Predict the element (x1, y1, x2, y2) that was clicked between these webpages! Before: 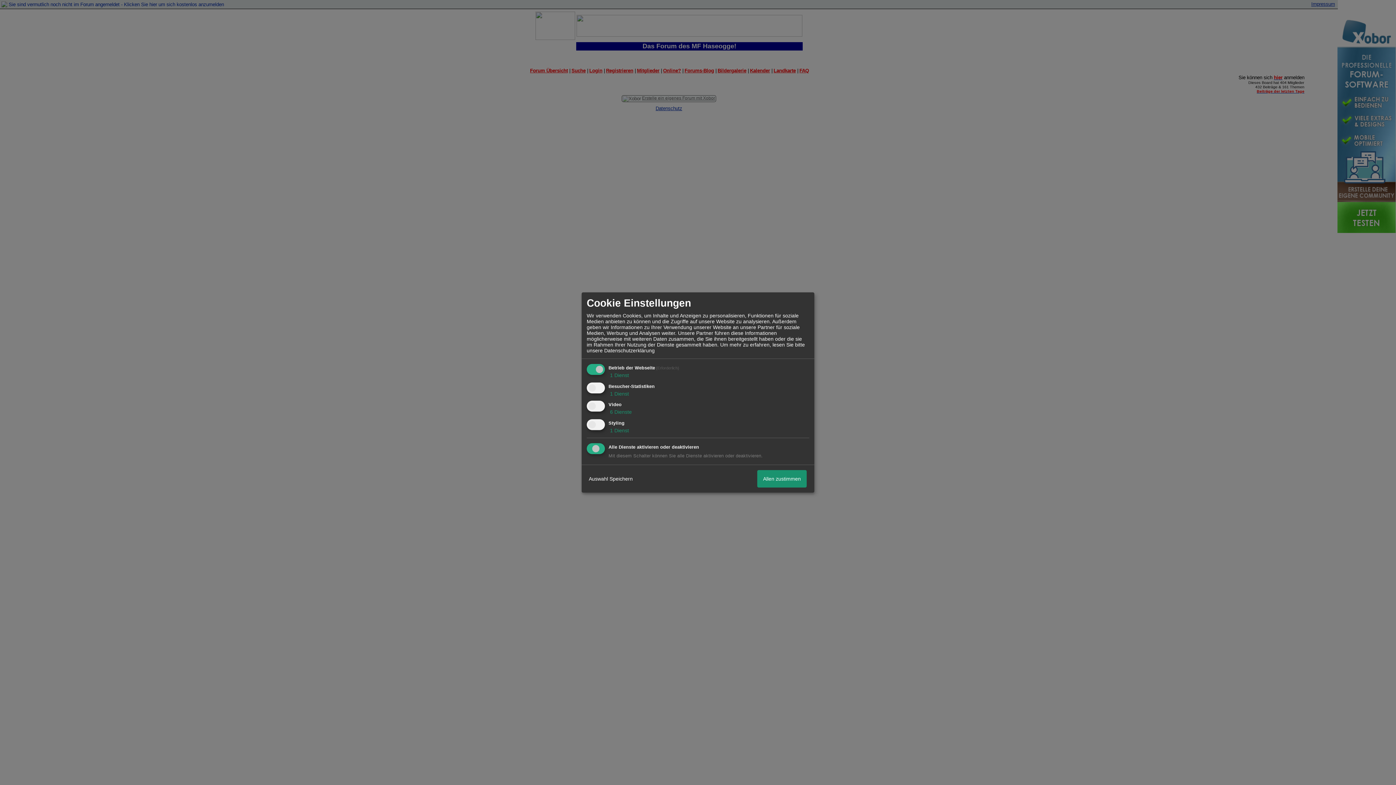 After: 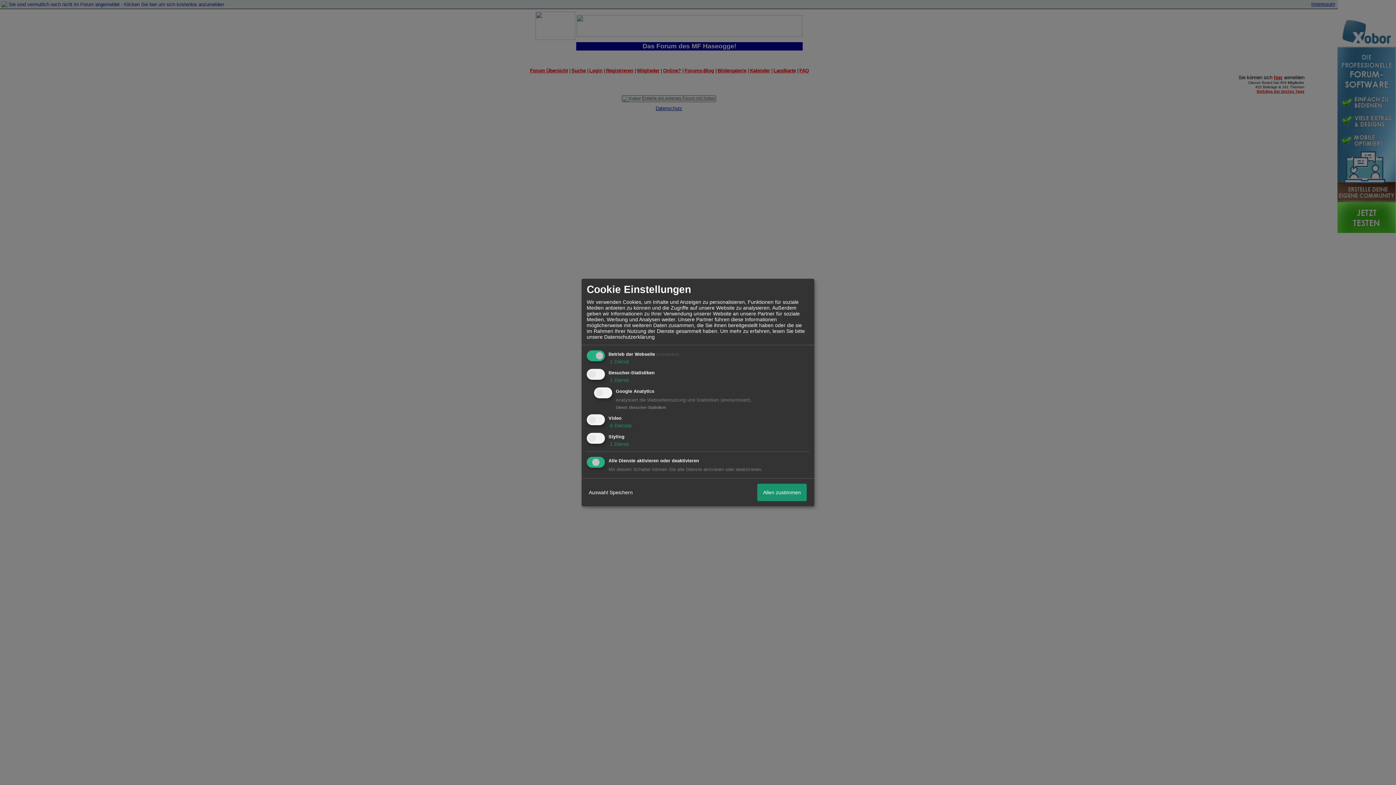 Action: bbox: (608, 390, 629, 396) label:  1 Dienst